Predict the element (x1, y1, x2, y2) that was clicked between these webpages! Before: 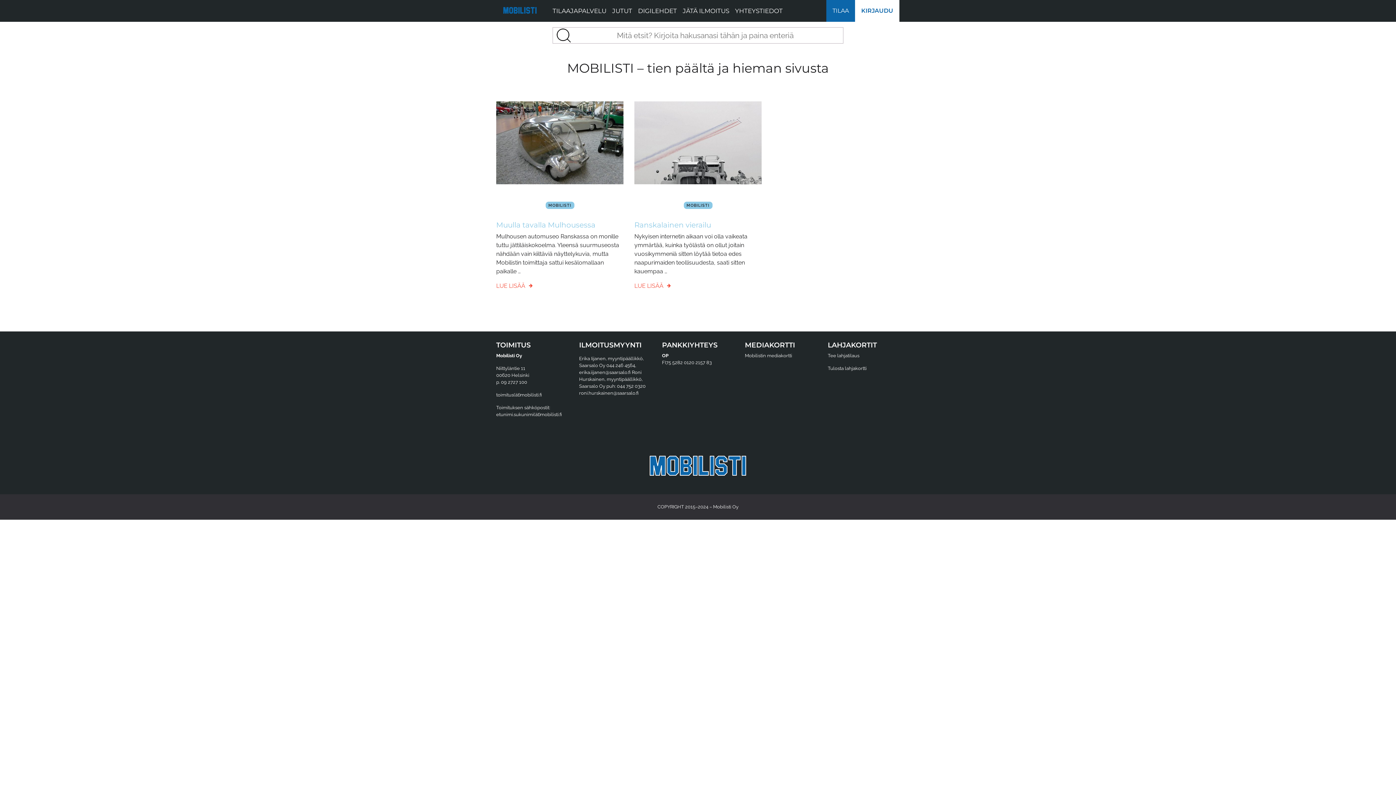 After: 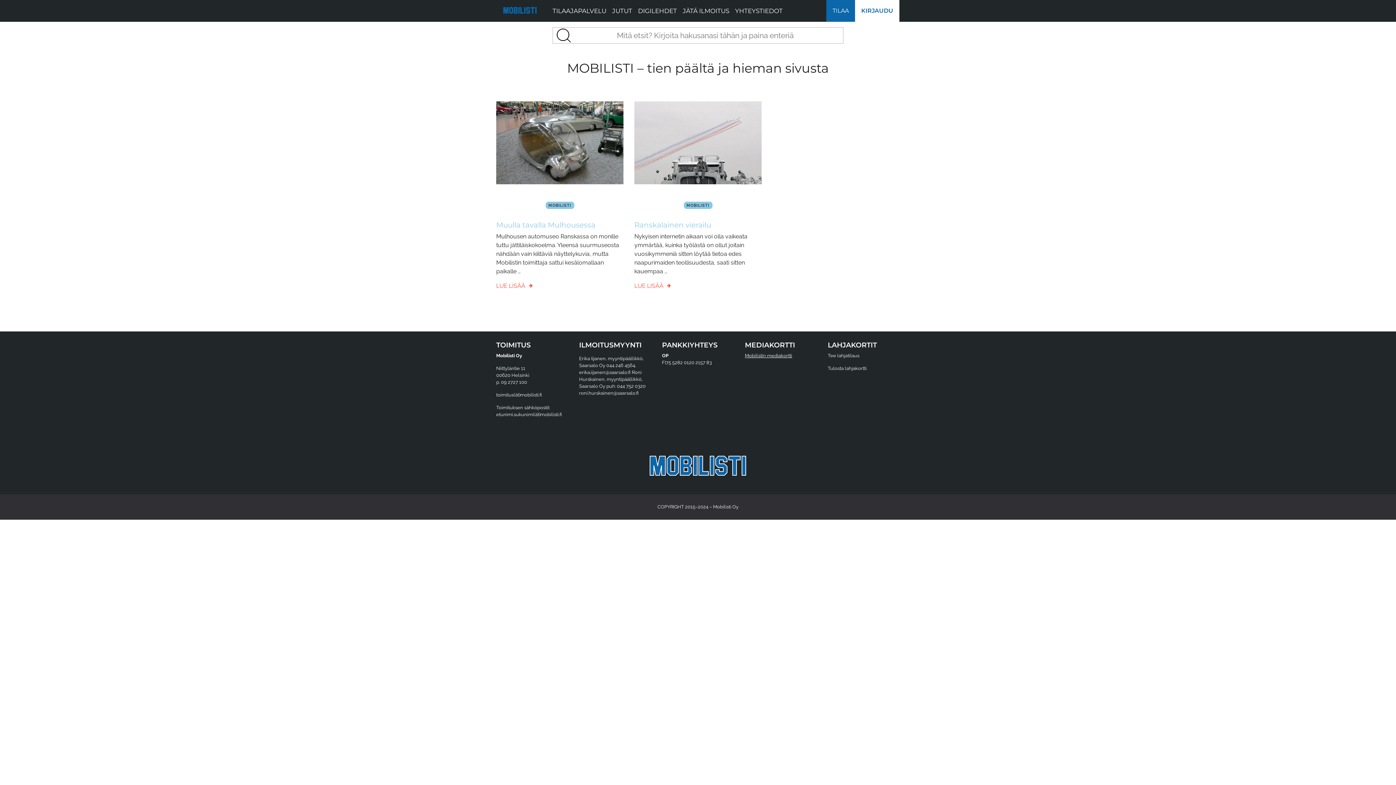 Action: label: Mobilistin mediakortti bbox: (745, 353, 792, 358)